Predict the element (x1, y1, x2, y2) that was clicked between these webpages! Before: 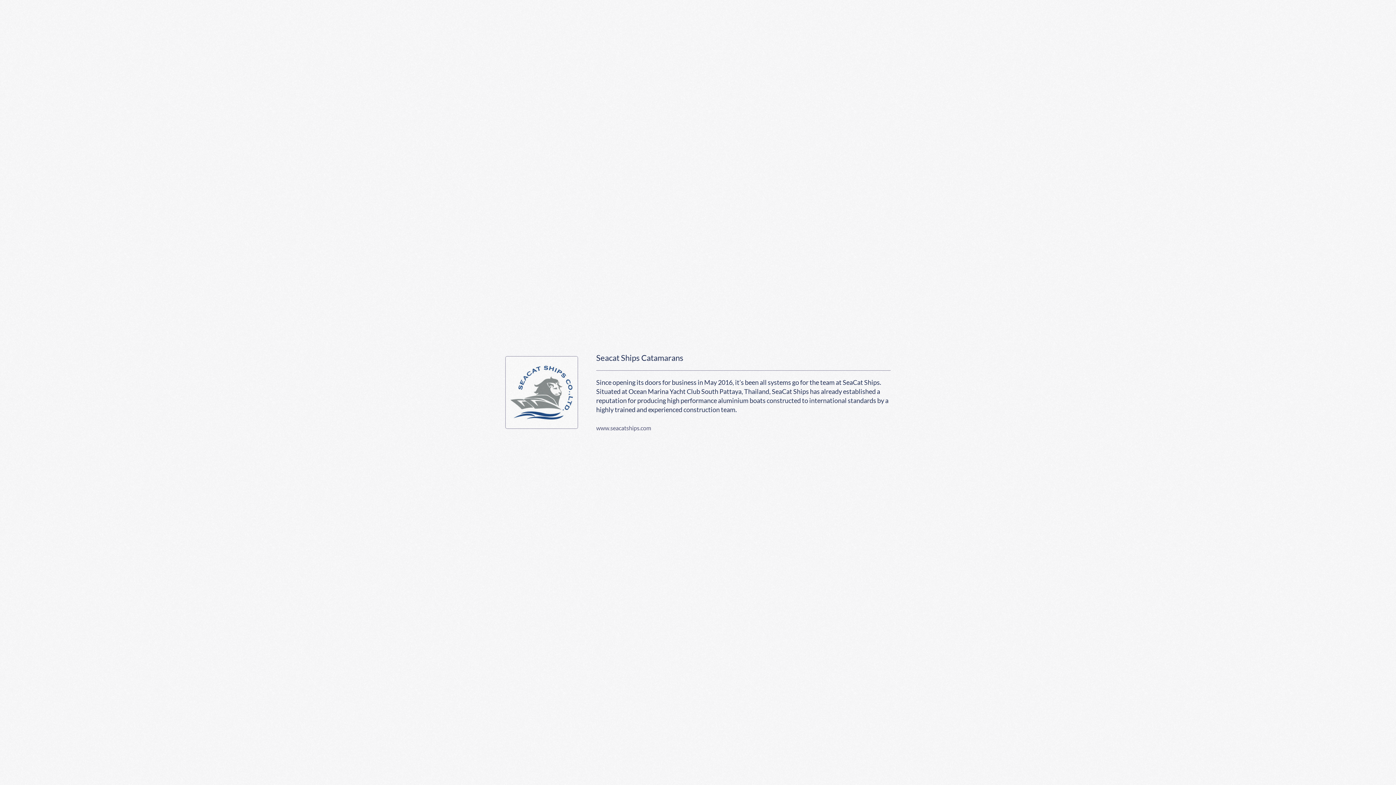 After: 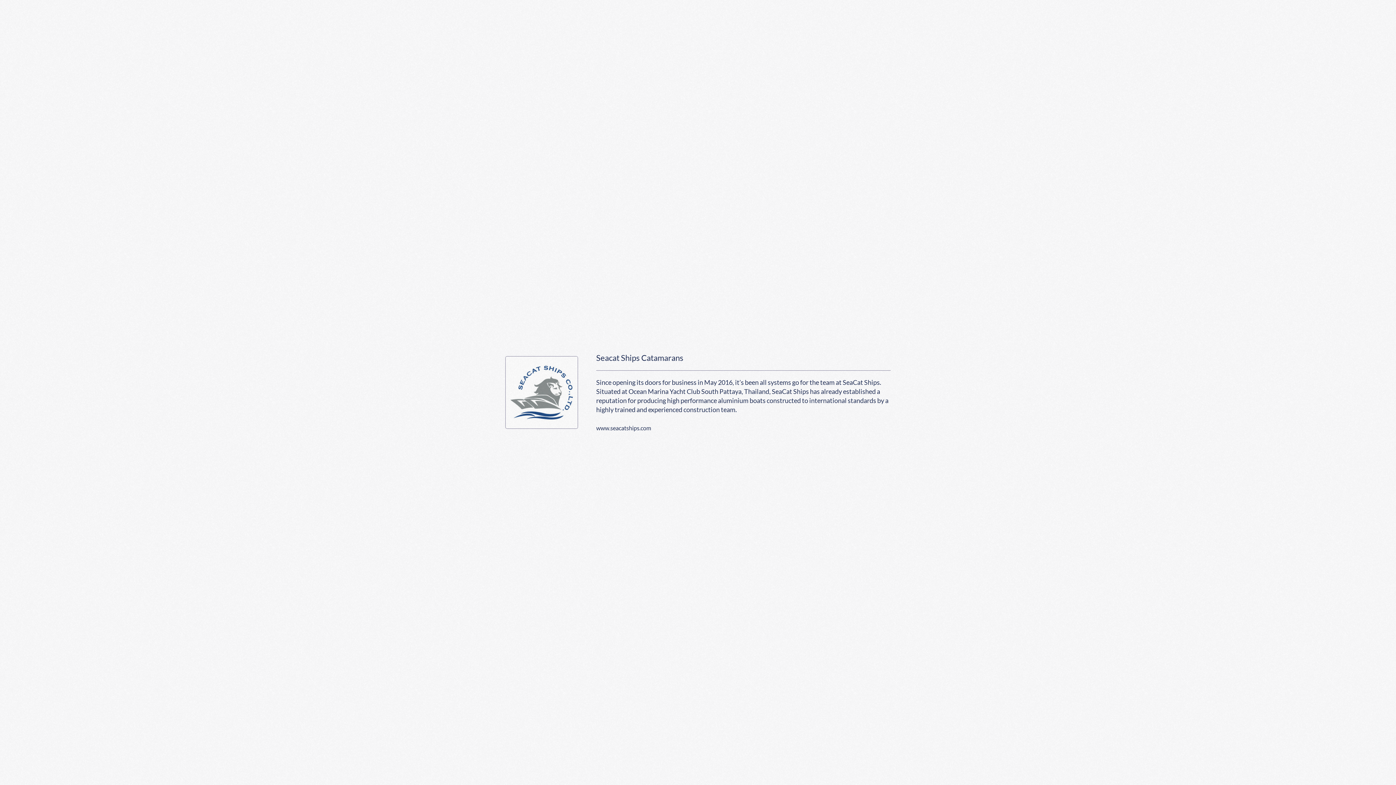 Action: label: www.seacatships.com bbox: (596, 424, 651, 431)